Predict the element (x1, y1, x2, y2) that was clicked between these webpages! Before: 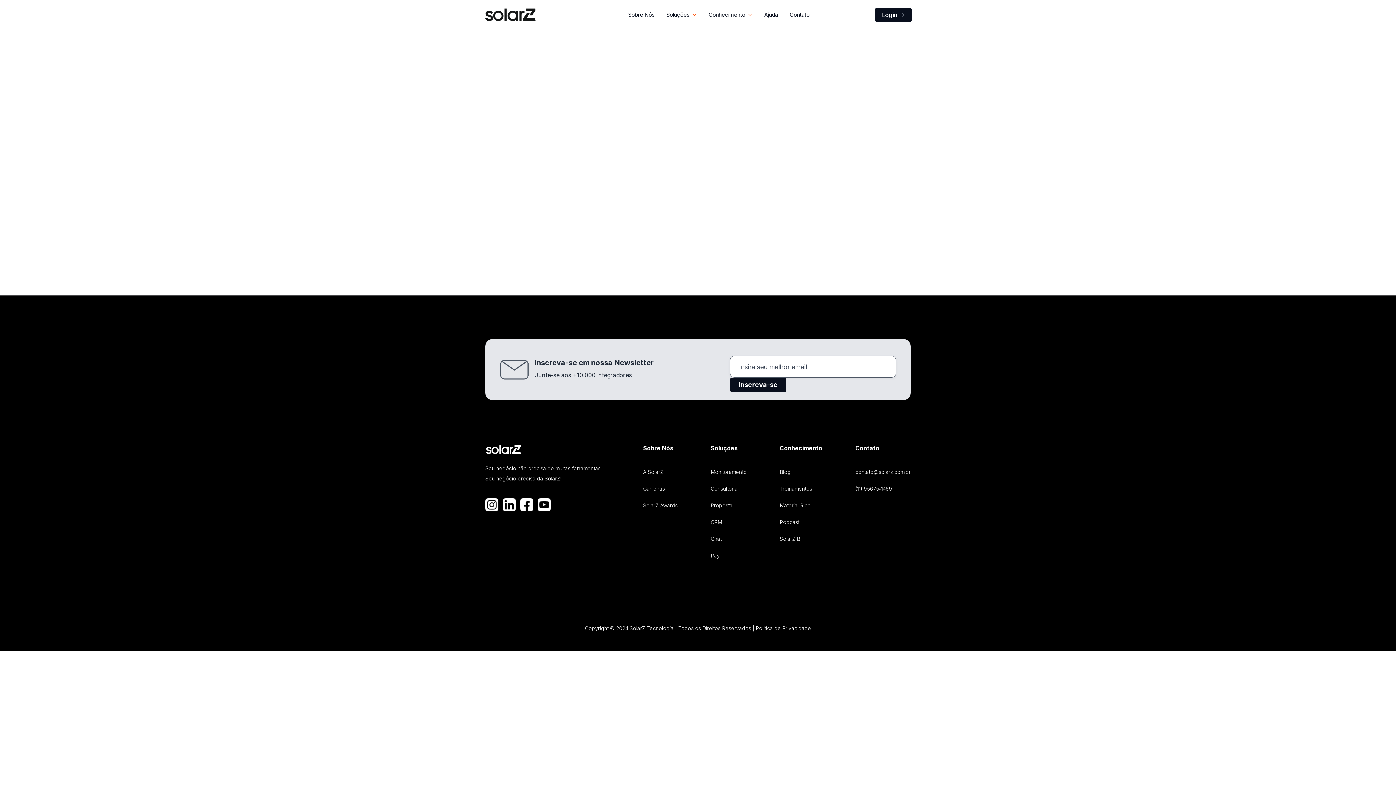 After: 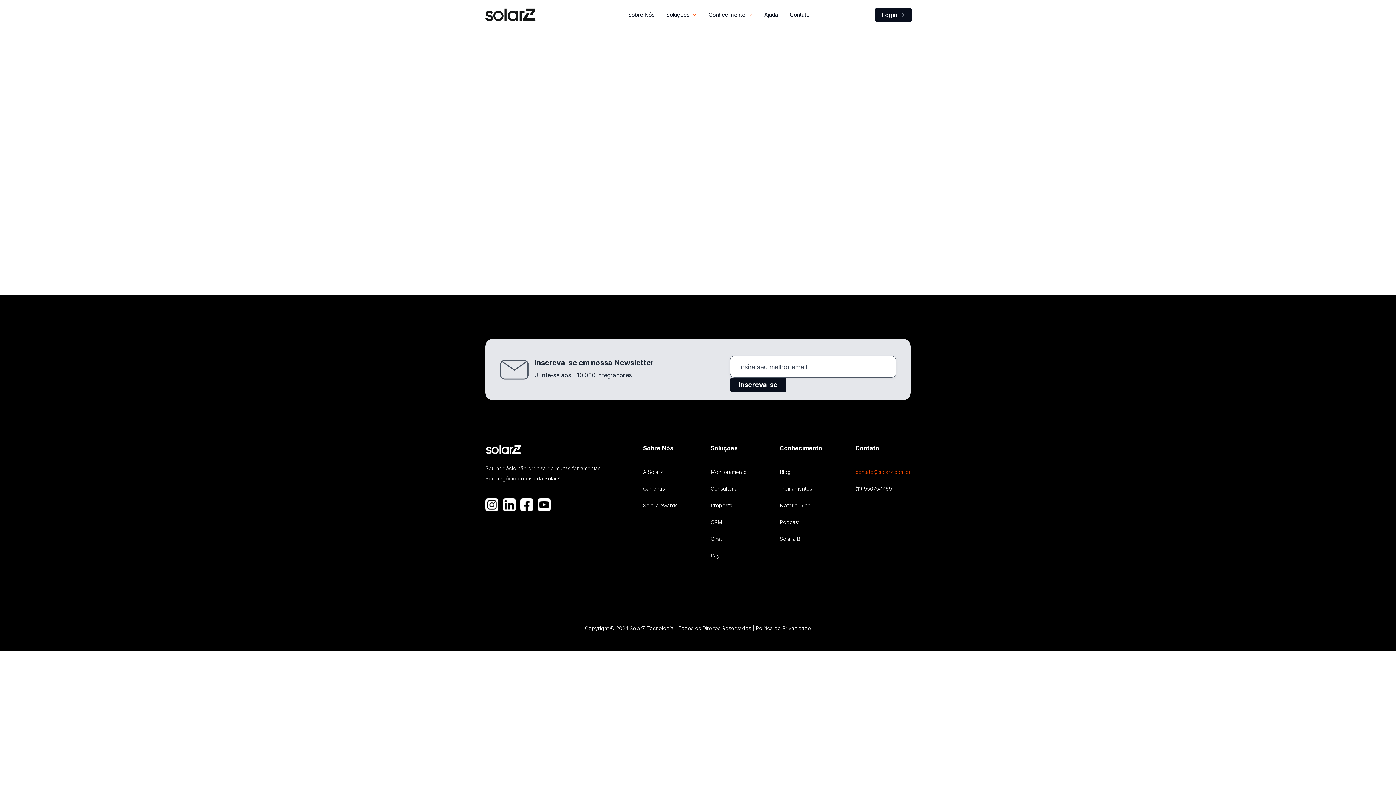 Action: label: contato@solarz.com.br bbox: (855, 469, 910, 475)